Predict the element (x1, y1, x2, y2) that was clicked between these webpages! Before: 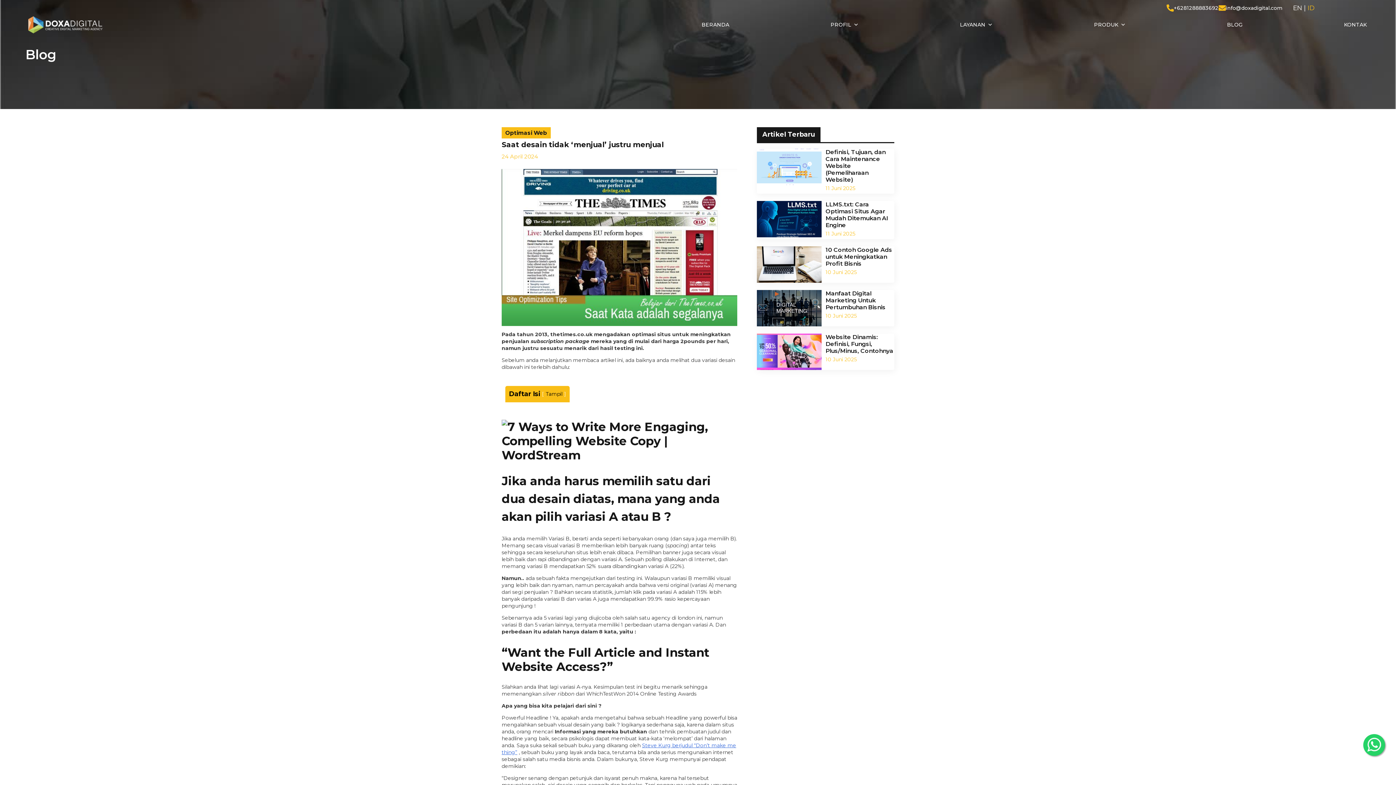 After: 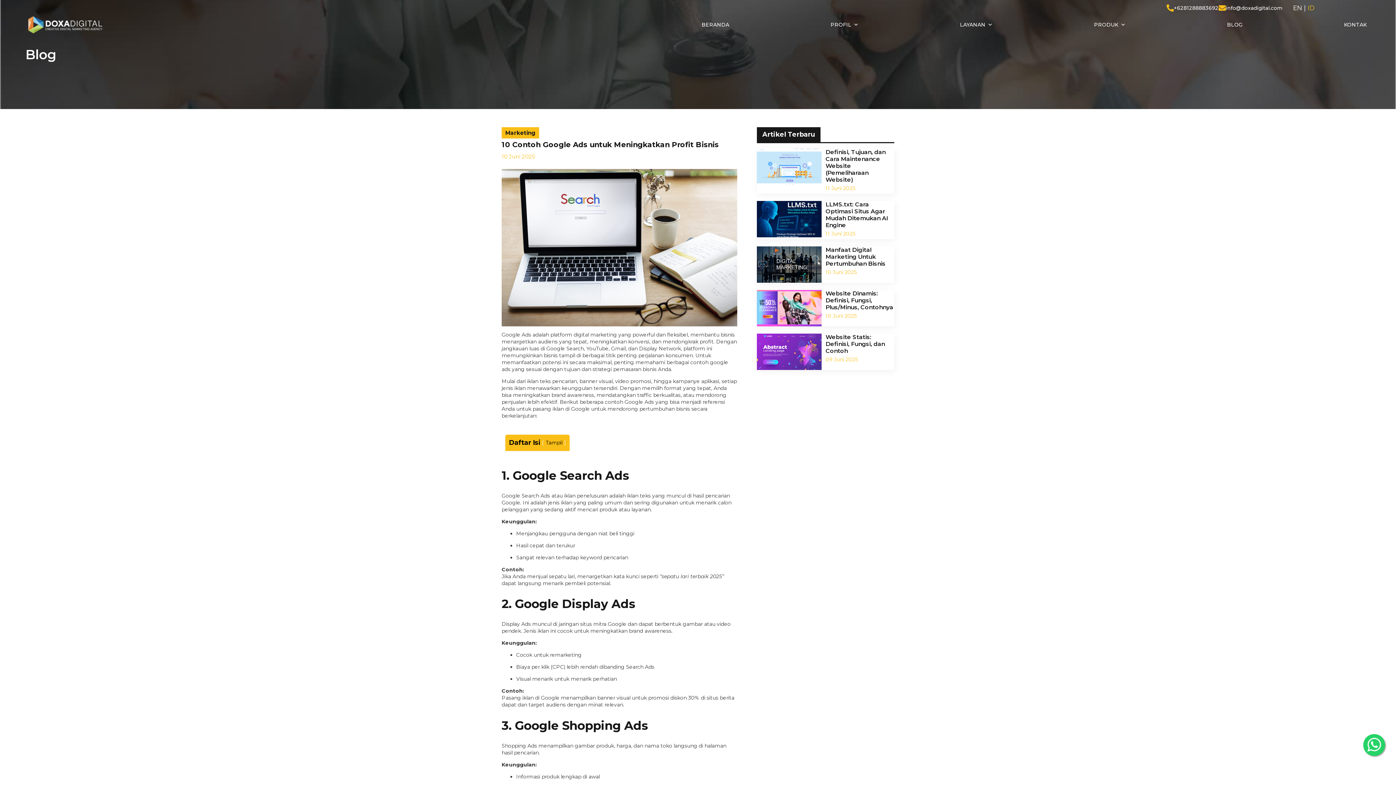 Action: bbox: (757, 246, 821, 282) label: 10 Contoh Google Ads untuk Meningkatkan Profit Bisnis